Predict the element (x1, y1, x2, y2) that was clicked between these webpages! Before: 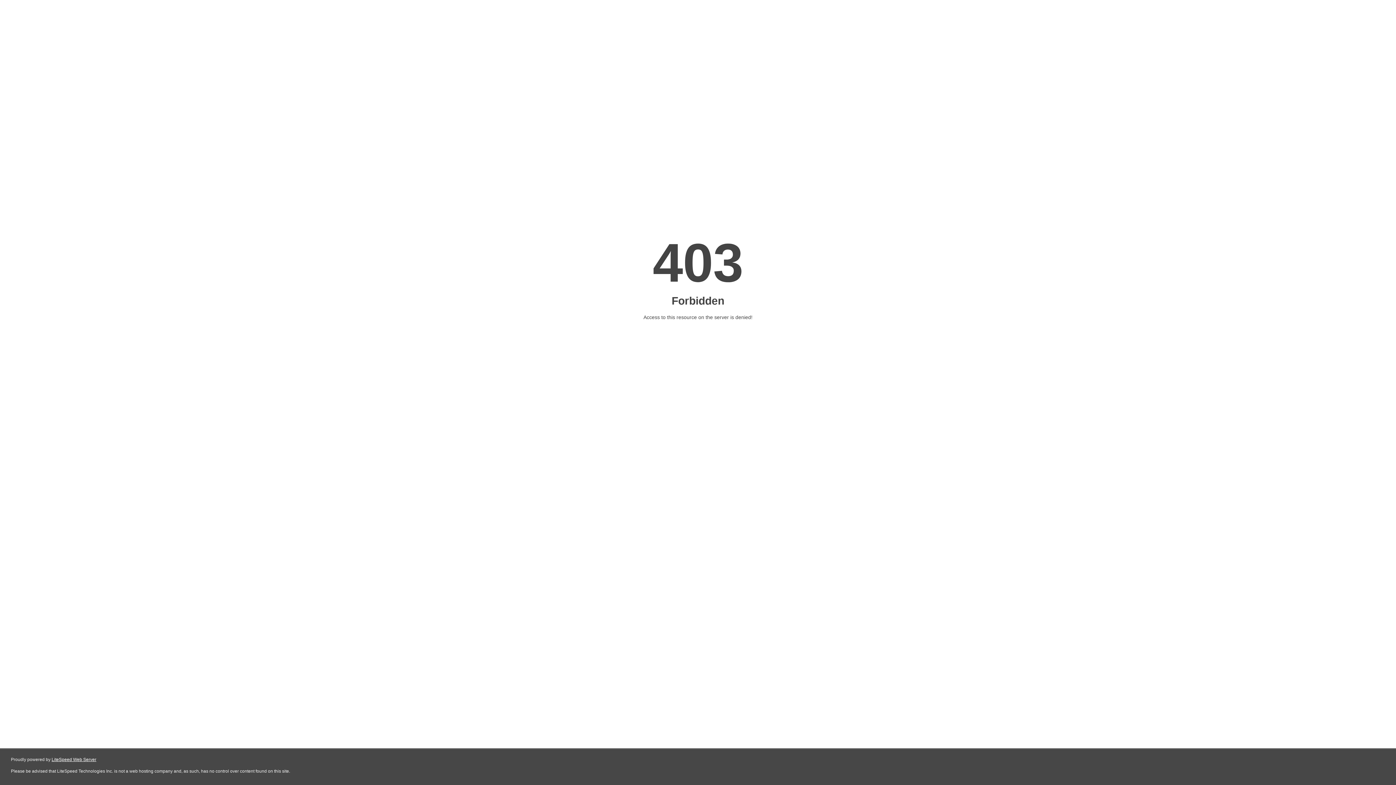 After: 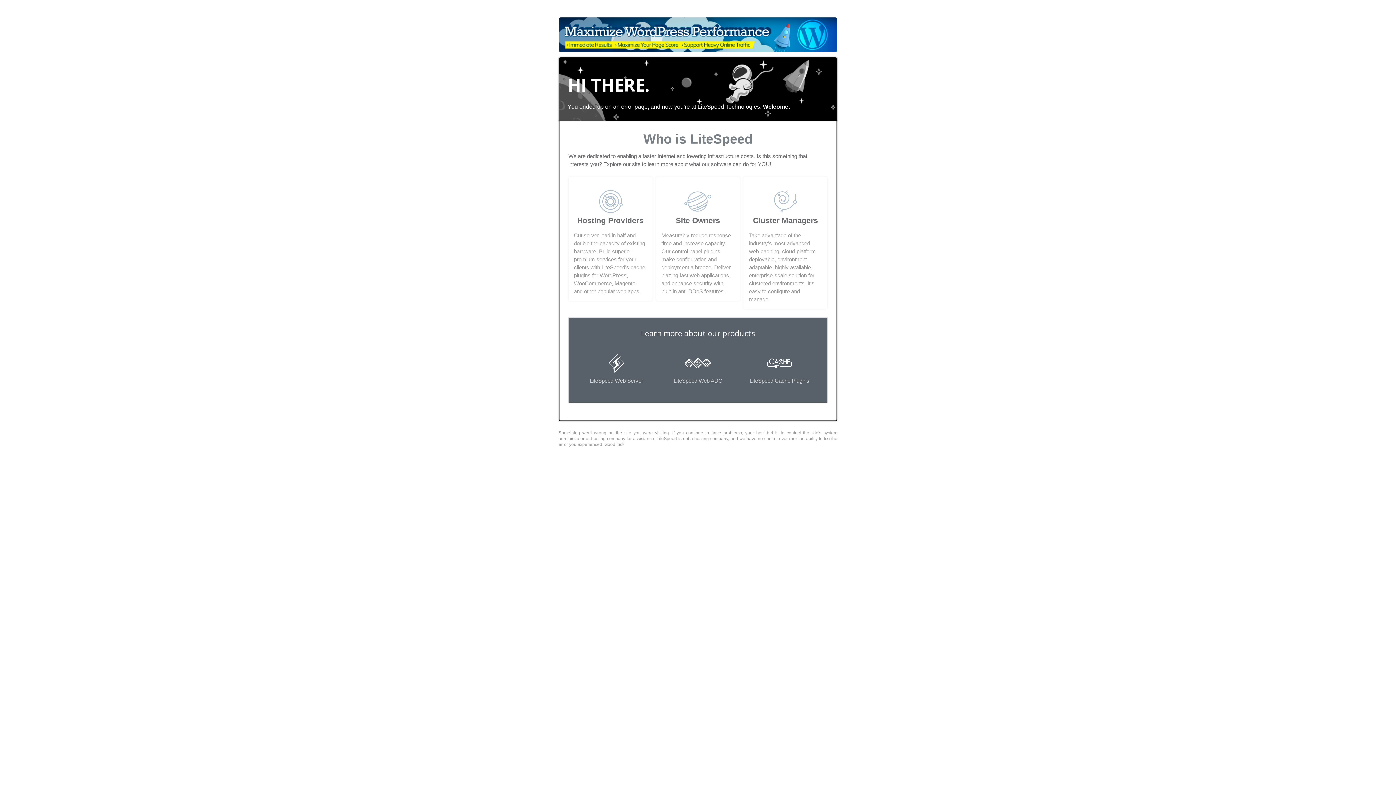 Action: bbox: (51, 757, 96, 762) label: LiteSpeed Web Server